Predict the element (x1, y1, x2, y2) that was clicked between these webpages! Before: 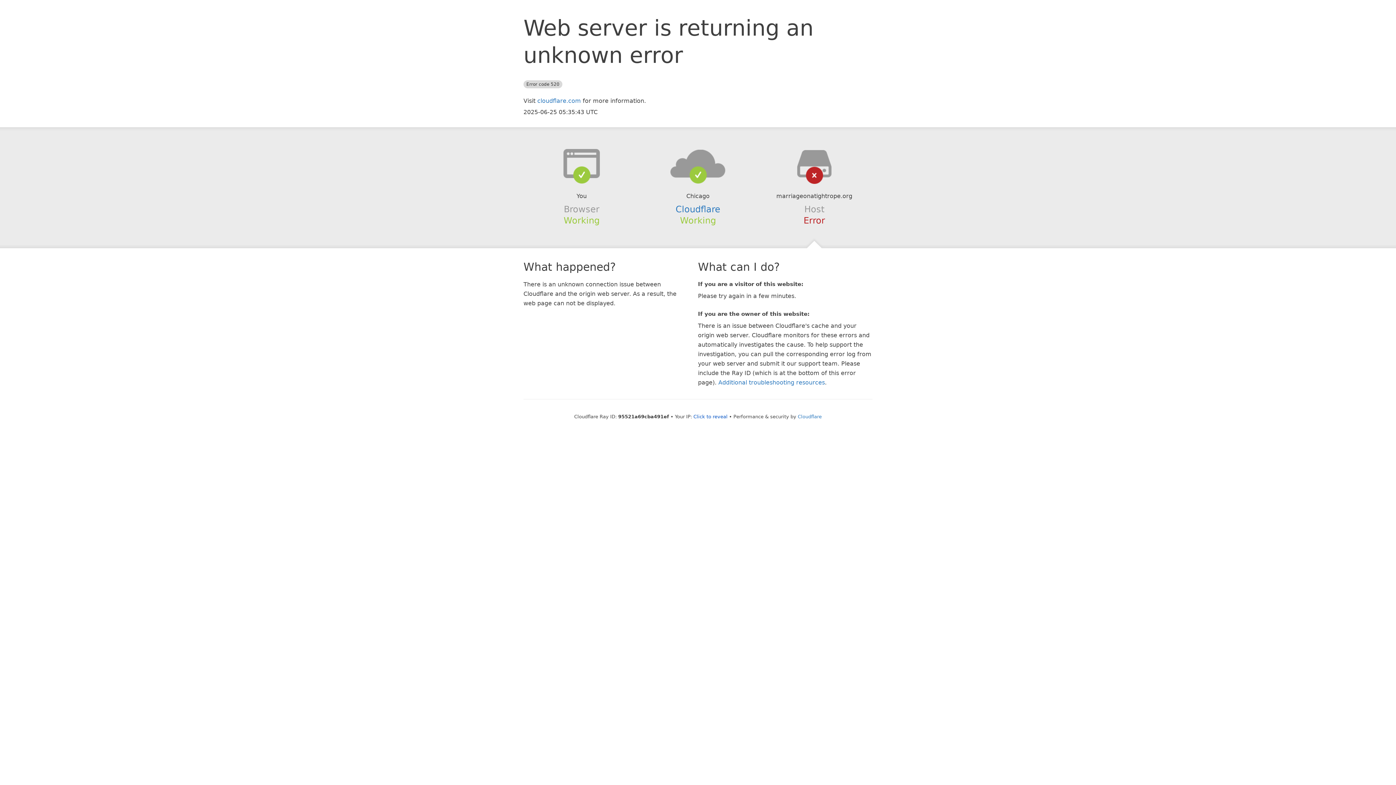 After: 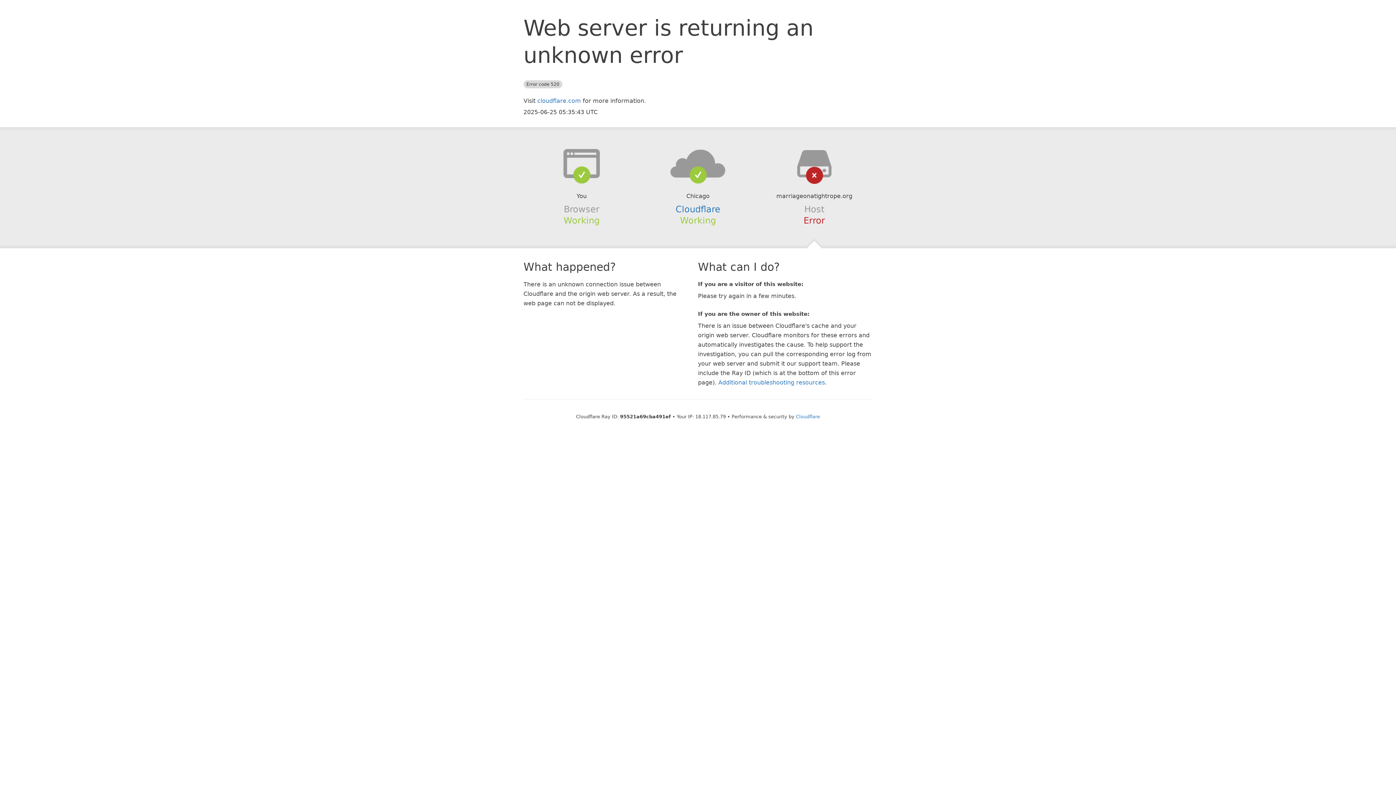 Action: bbox: (693, 414, 727, 419) label: Click to reveal